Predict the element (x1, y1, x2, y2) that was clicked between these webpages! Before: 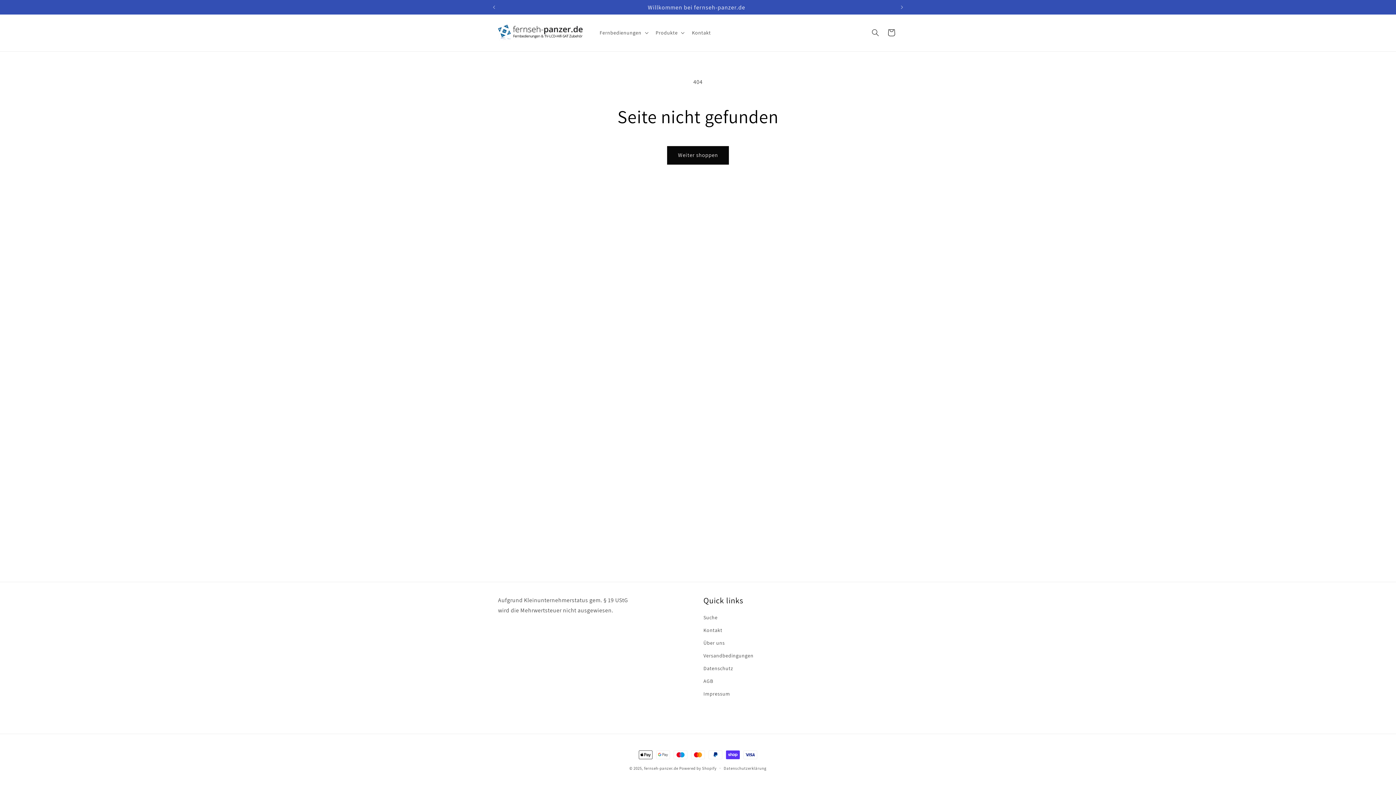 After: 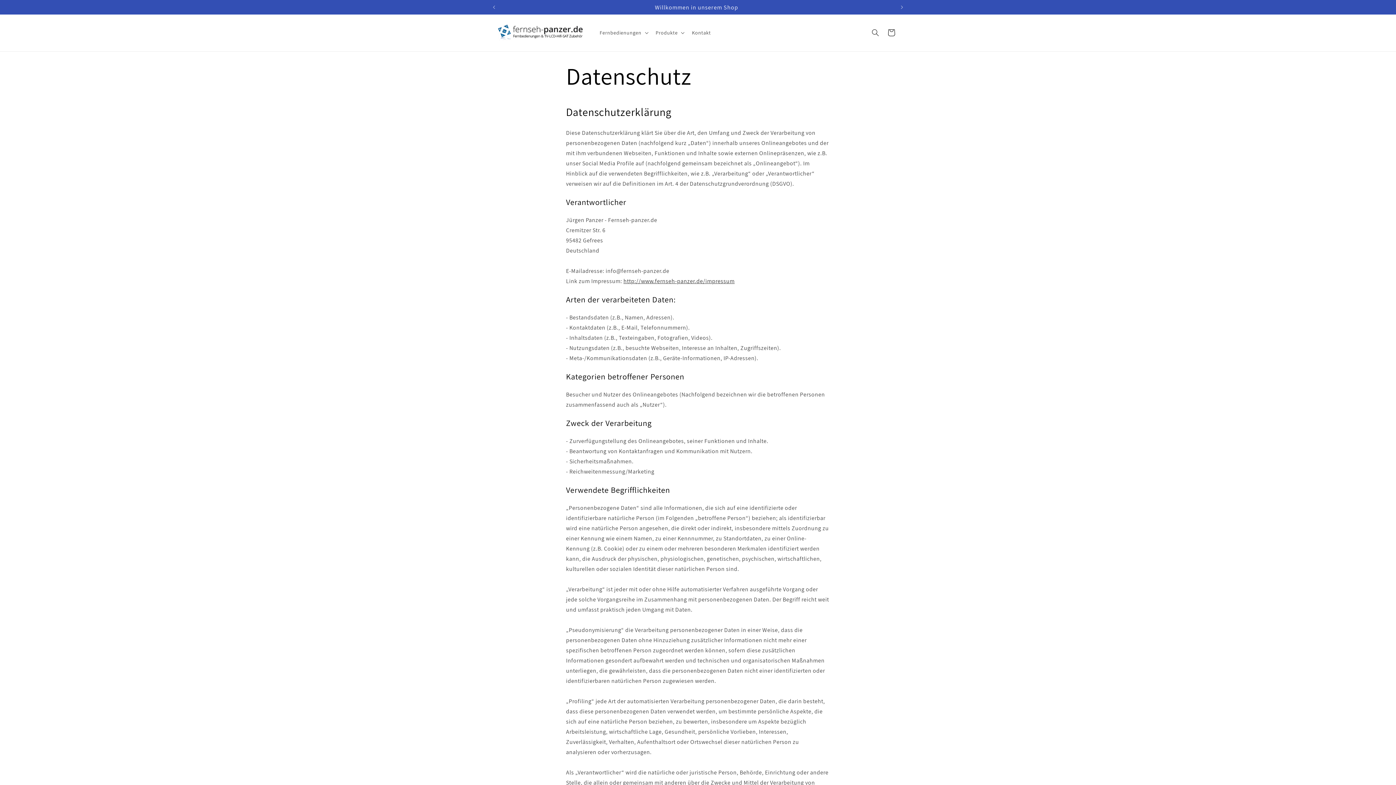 Action: label: Datenschutz bbox: (703, 662, 733, 675)